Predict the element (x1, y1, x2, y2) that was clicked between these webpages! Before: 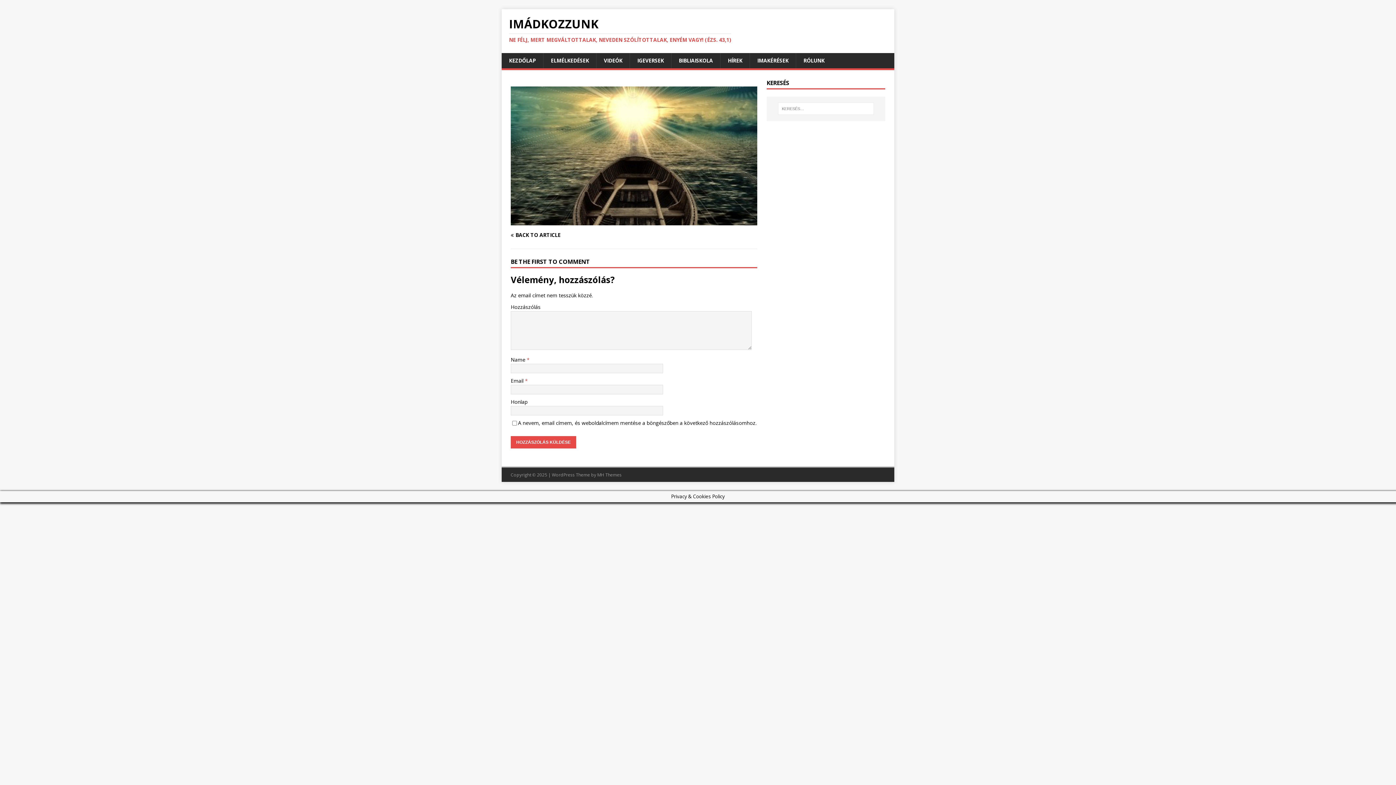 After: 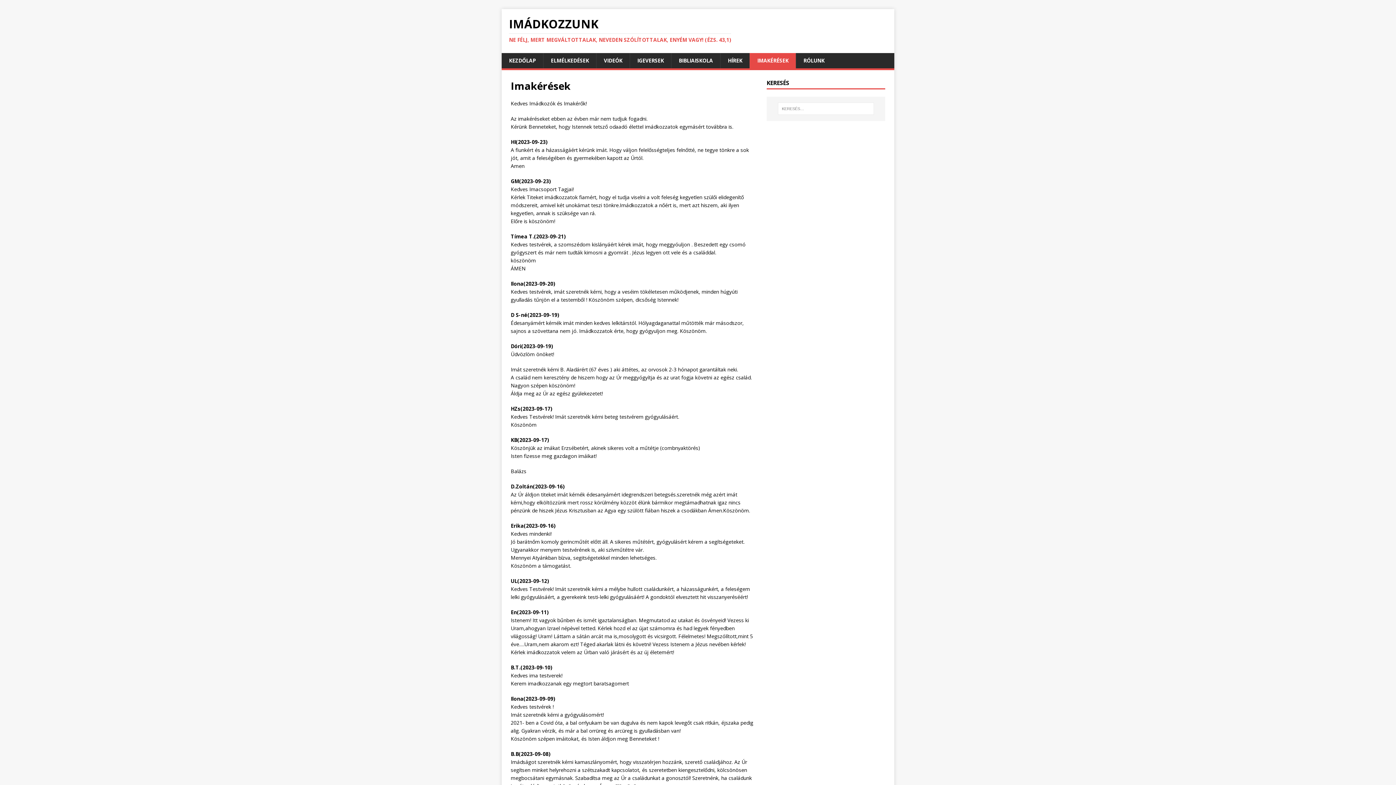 Action: bbox: (749, 53, 796, 68) label: IMAKÉRÉSEK